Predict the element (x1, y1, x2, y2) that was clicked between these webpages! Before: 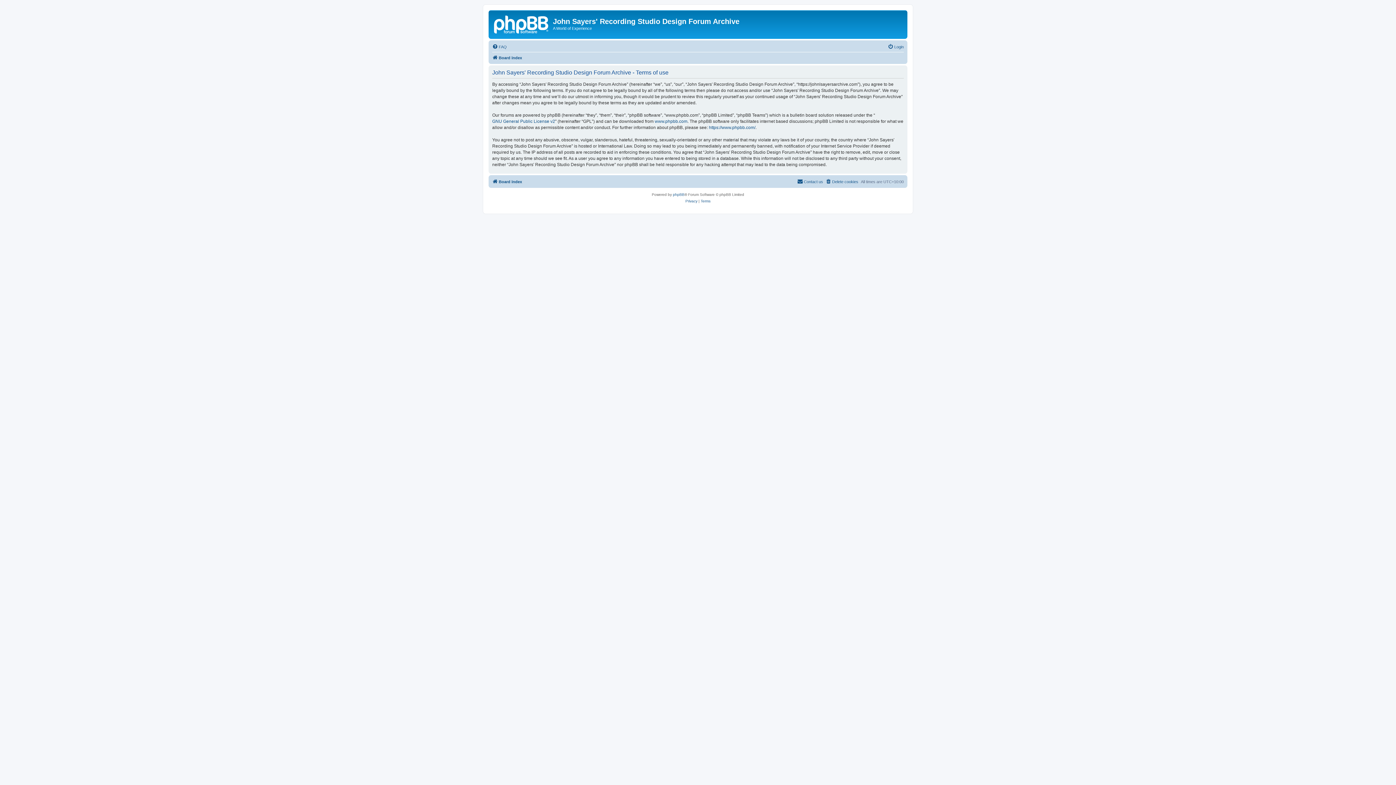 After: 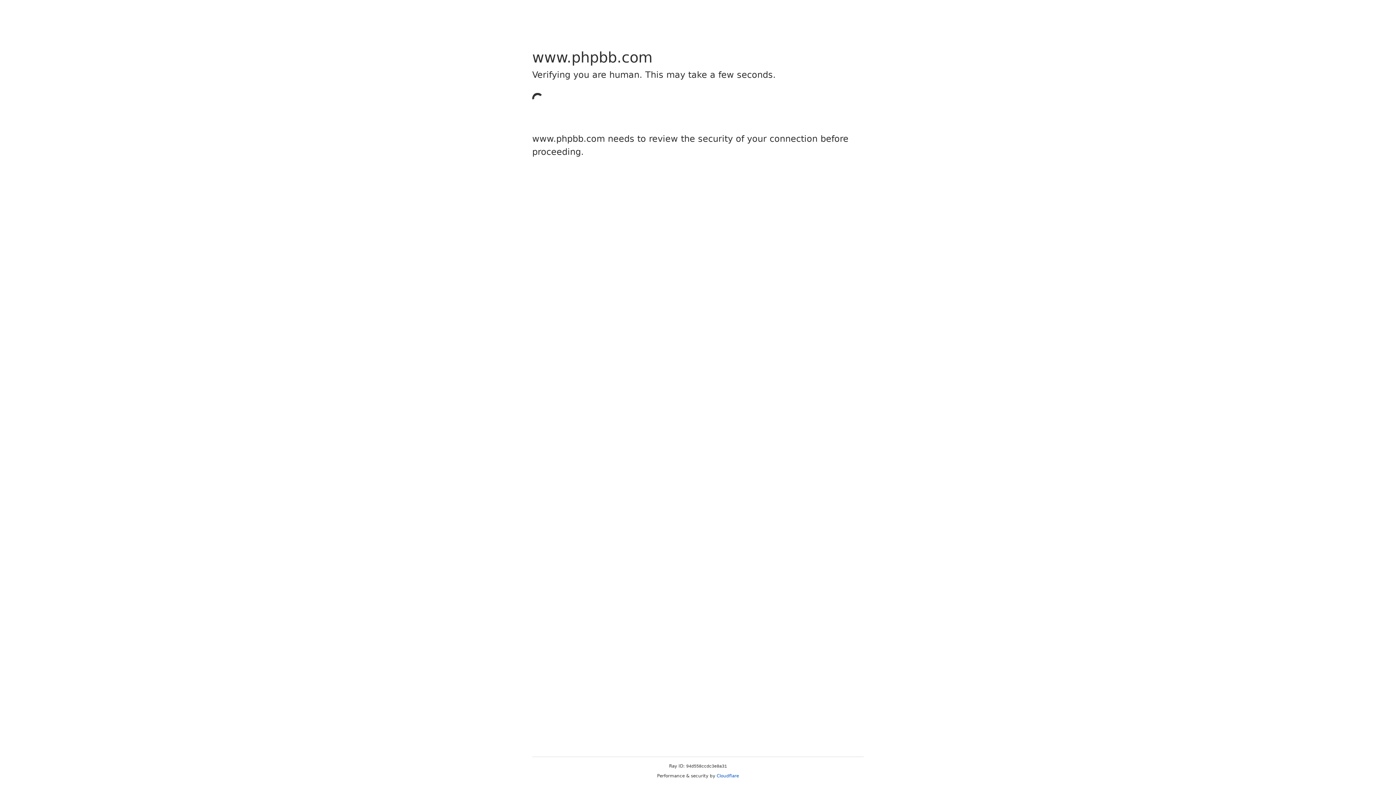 Action: label: phpBB bbox: (673, 191, 684, 198)